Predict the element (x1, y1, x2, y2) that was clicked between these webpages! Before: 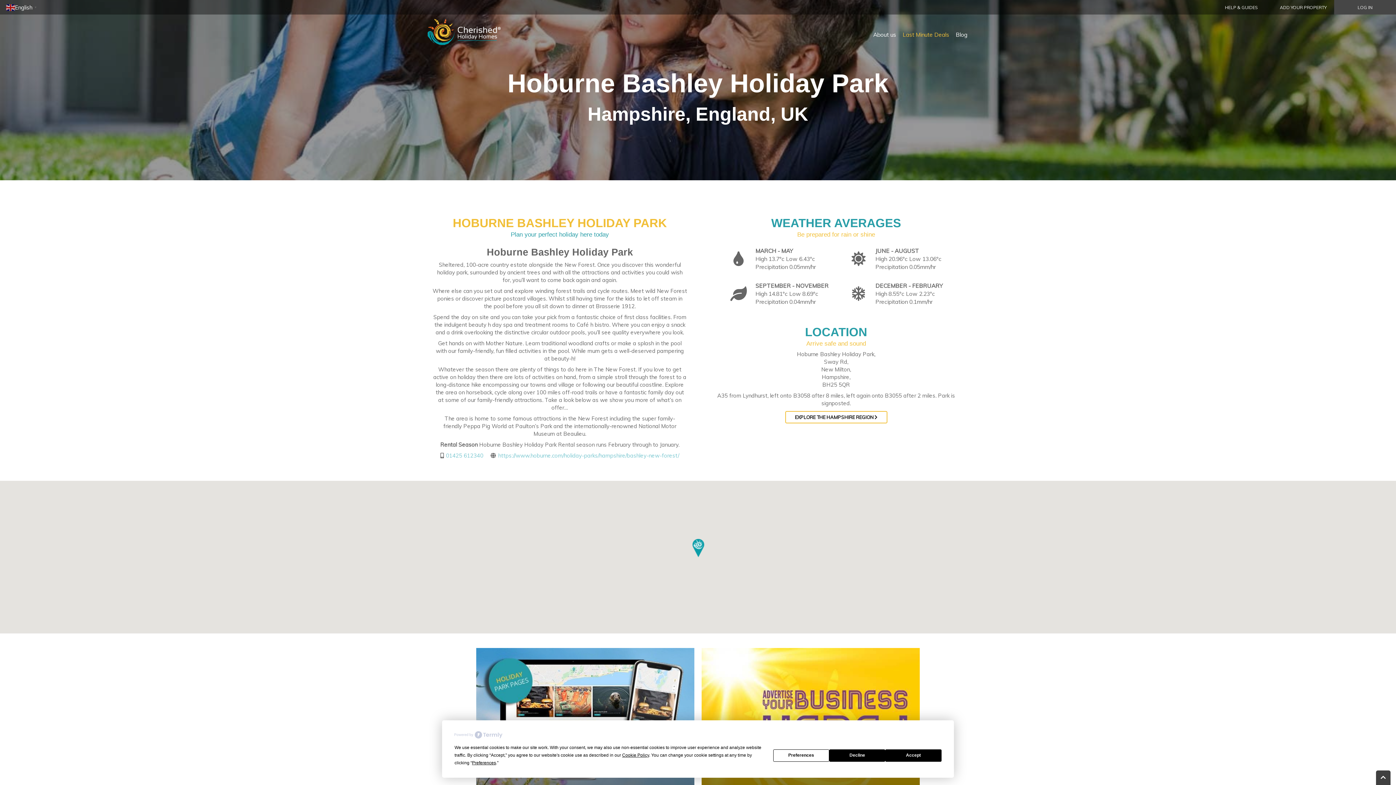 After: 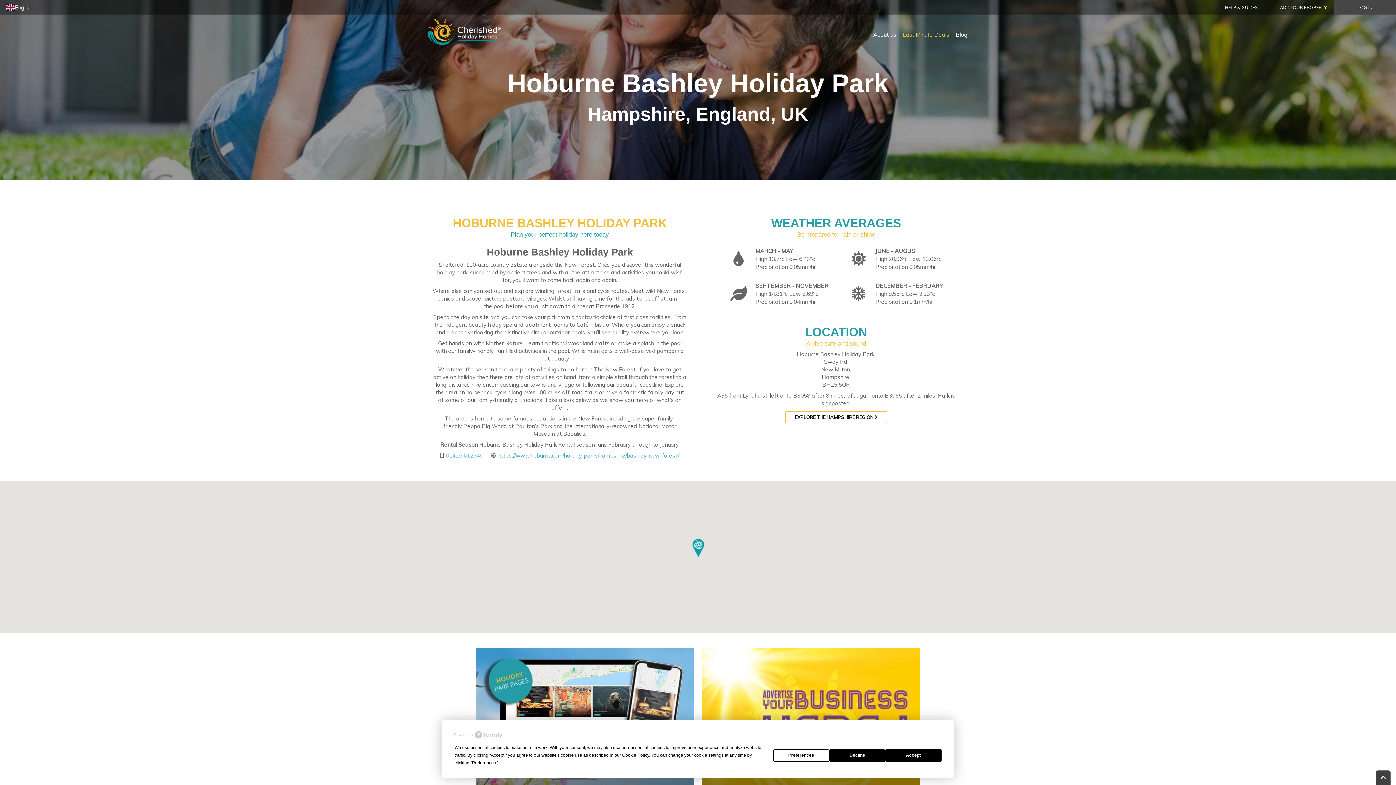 Action: bbox: (498, 452, 679, 459) label: https://www.hoburne.com/holiday-parks/hampshire/bashley-new-forest/